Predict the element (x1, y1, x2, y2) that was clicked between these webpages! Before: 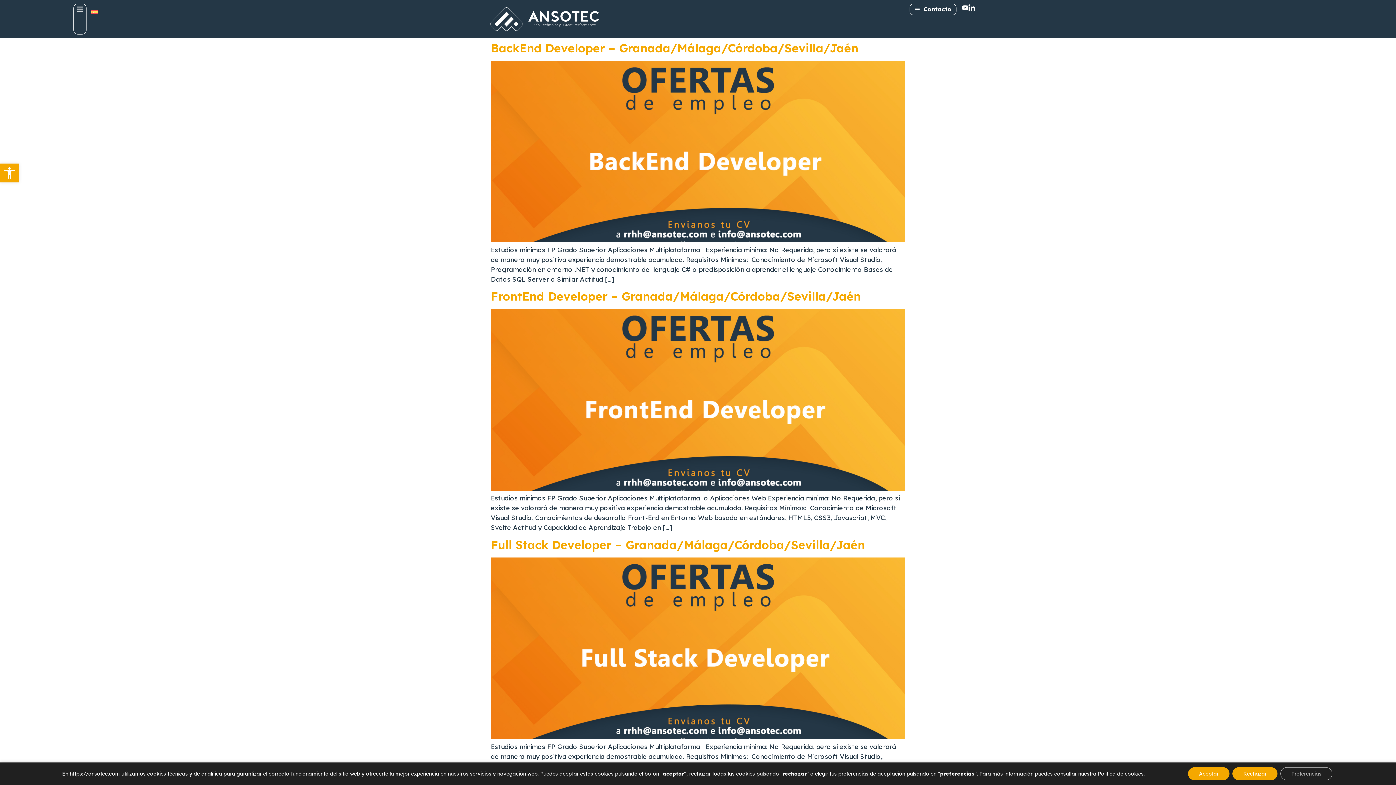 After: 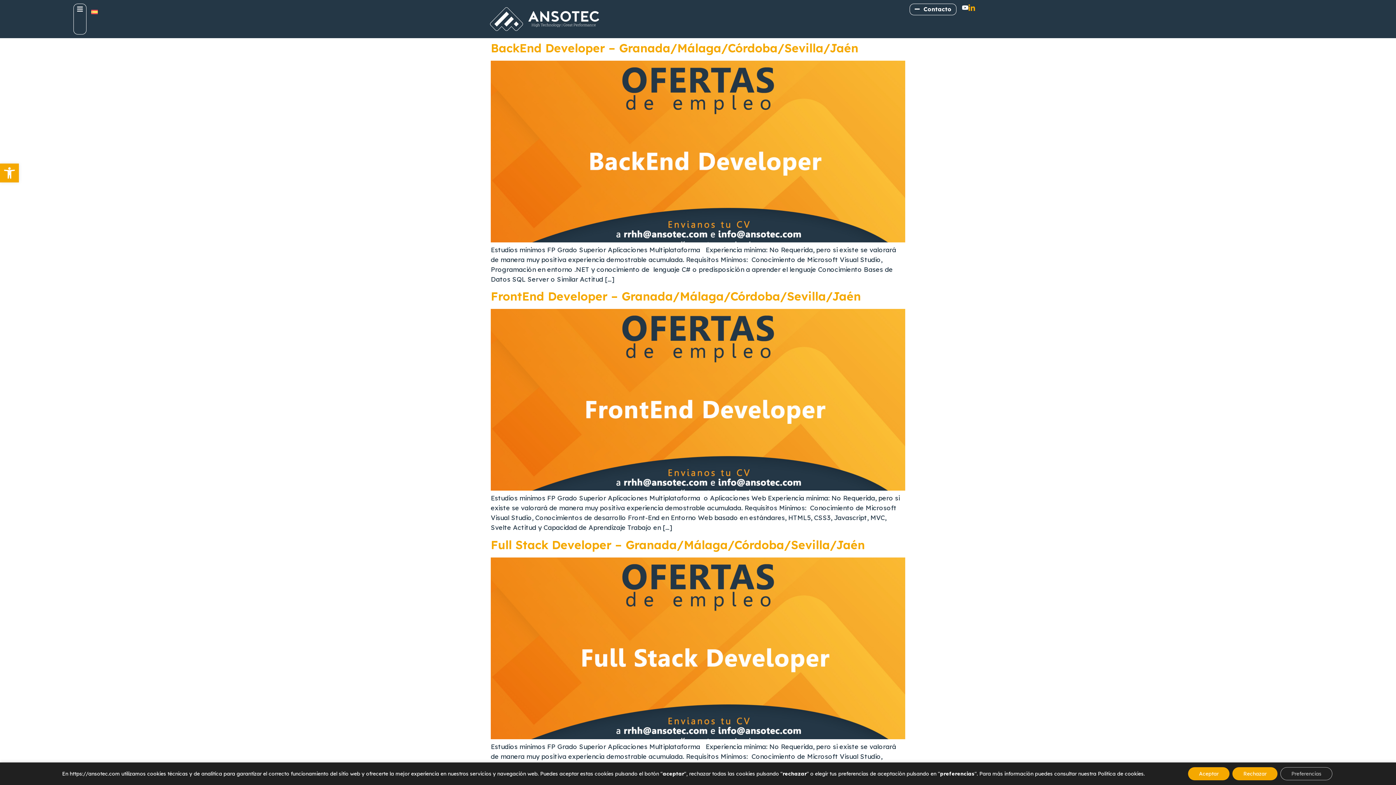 Action: bbox: (968, 4, 975, 10)